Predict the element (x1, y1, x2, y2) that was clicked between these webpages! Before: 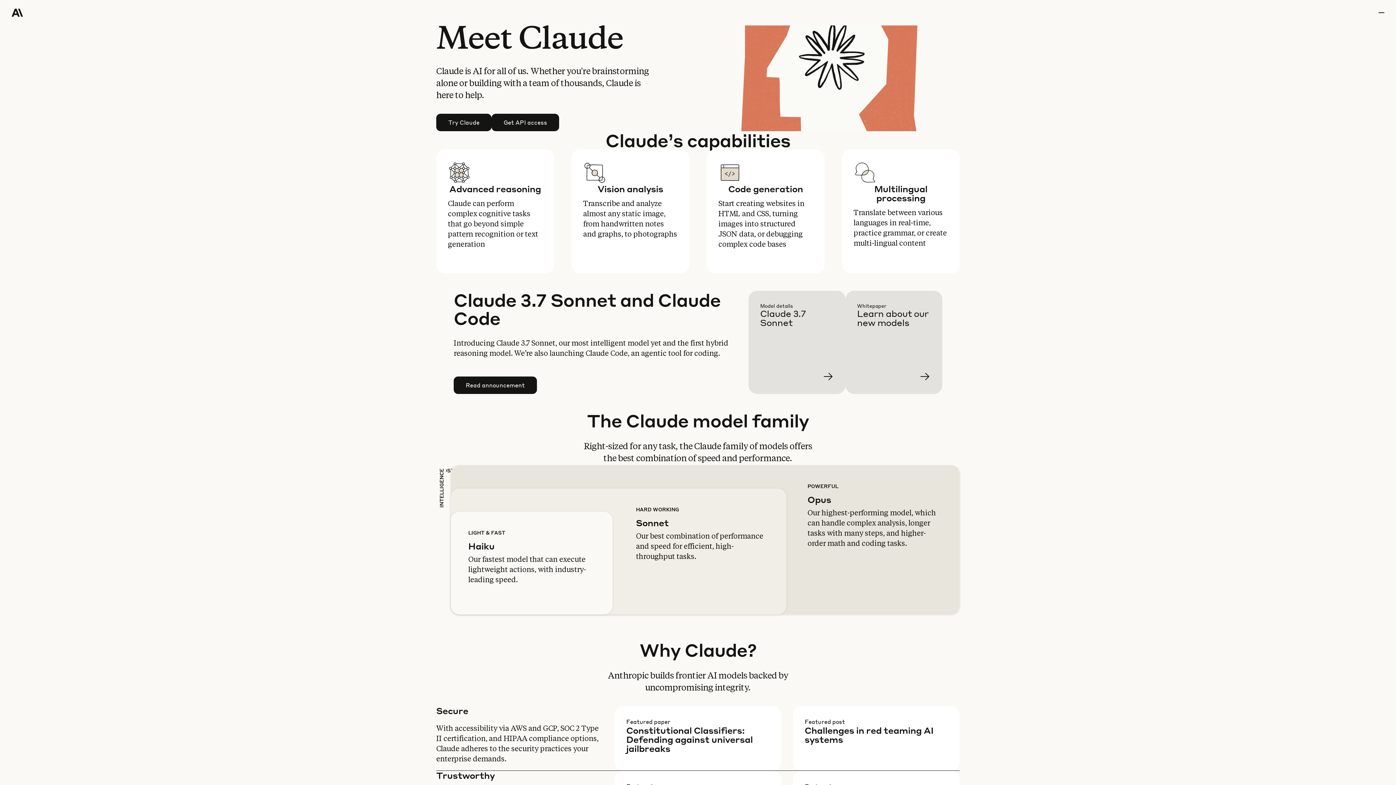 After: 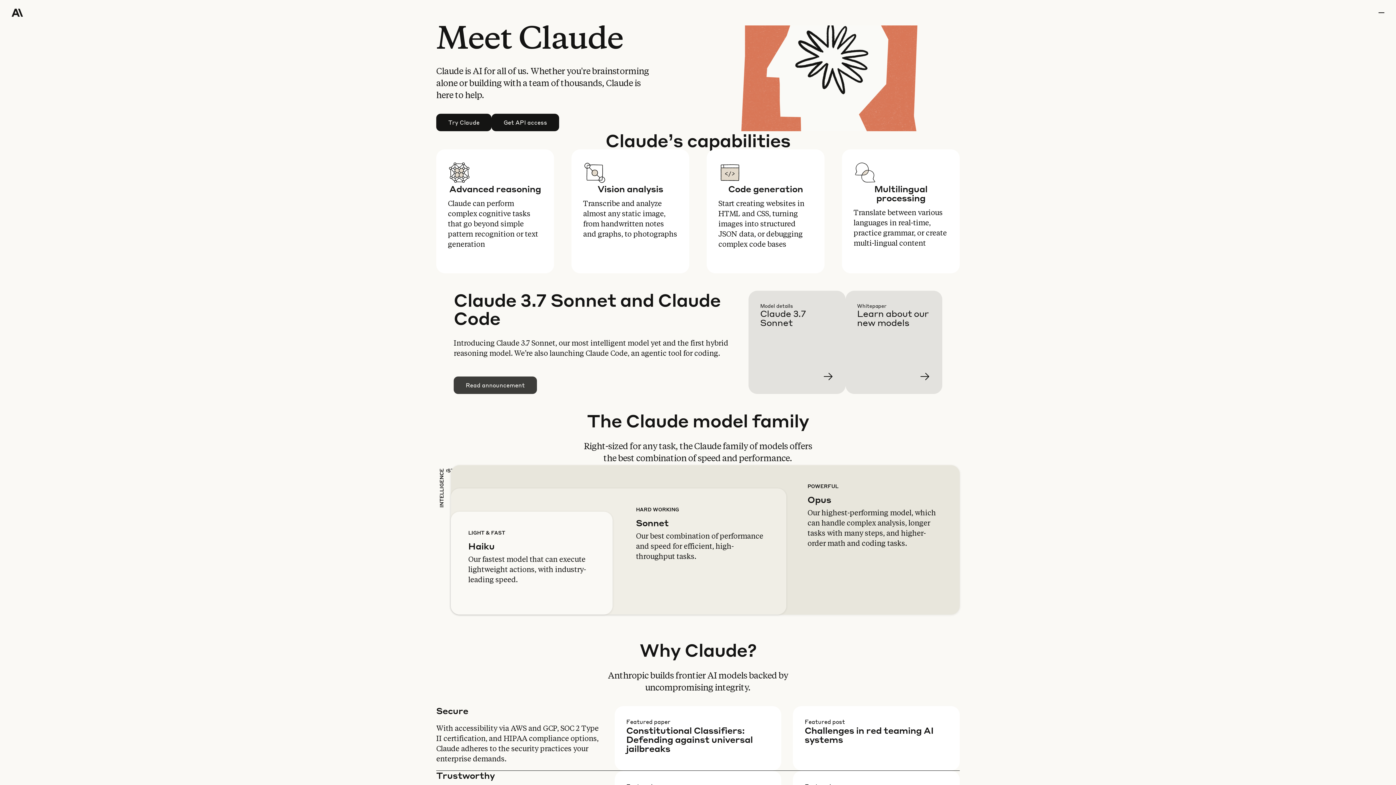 Action: label: Read announcement bbox: (454, 377, 536, 393)